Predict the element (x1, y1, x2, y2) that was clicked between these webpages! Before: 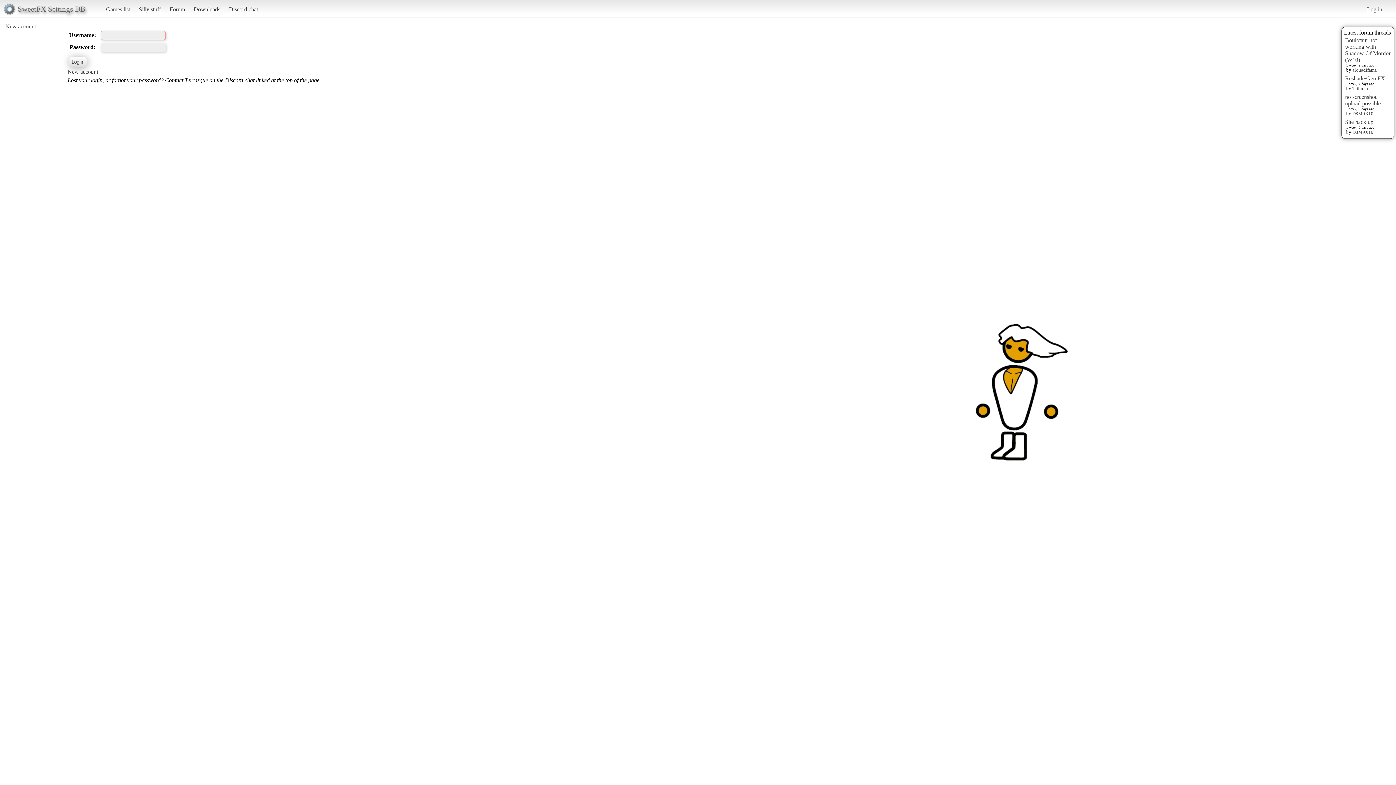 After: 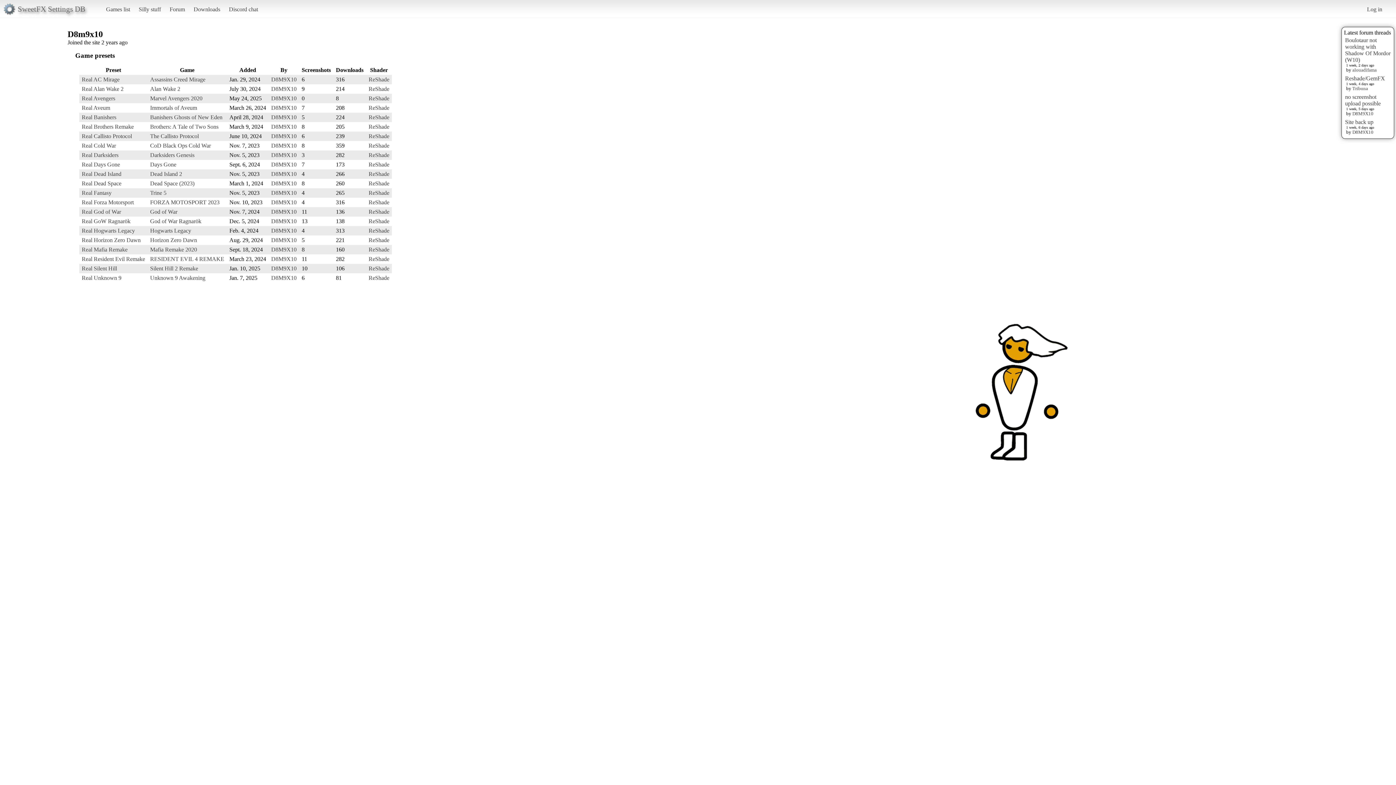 Action: bbox: (1352, 110, 1373, 116) label: D8M9X10